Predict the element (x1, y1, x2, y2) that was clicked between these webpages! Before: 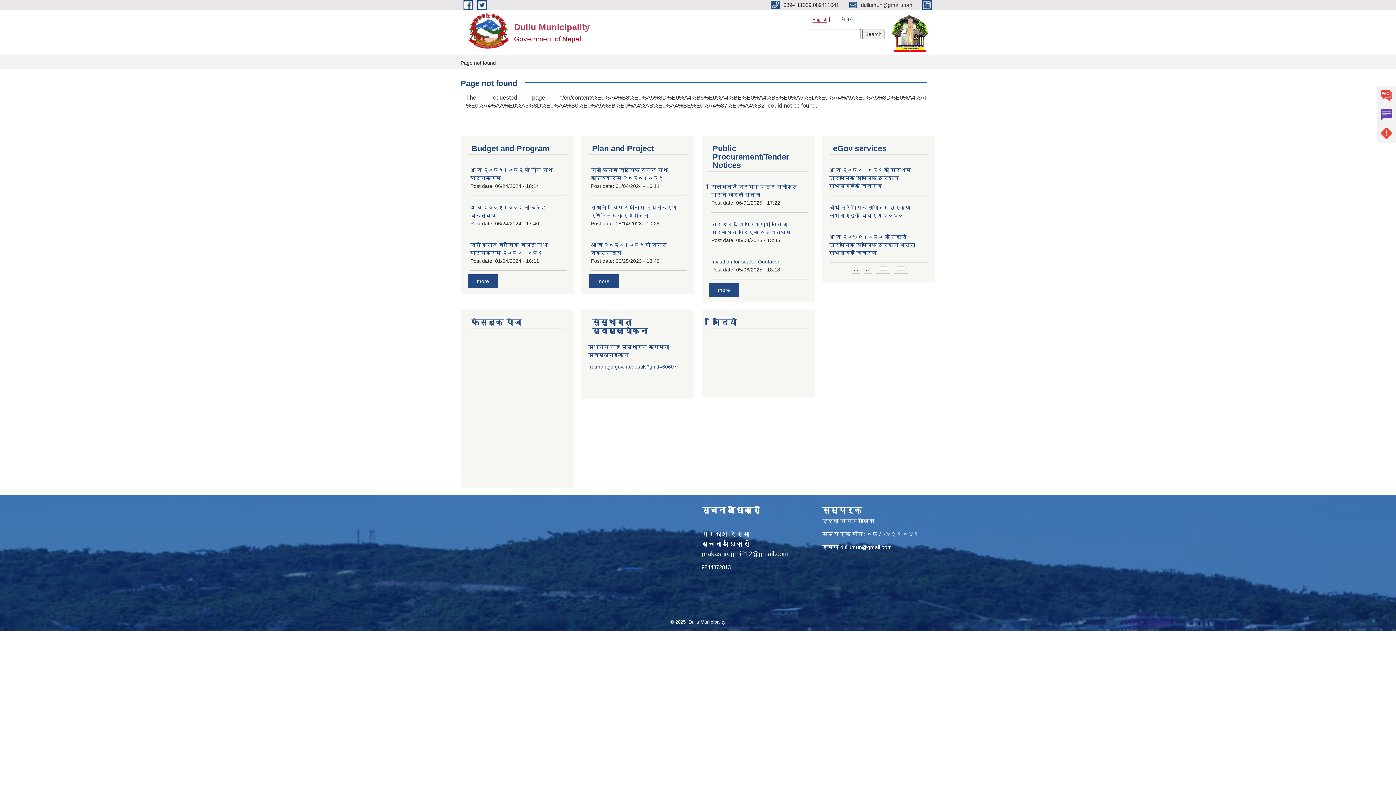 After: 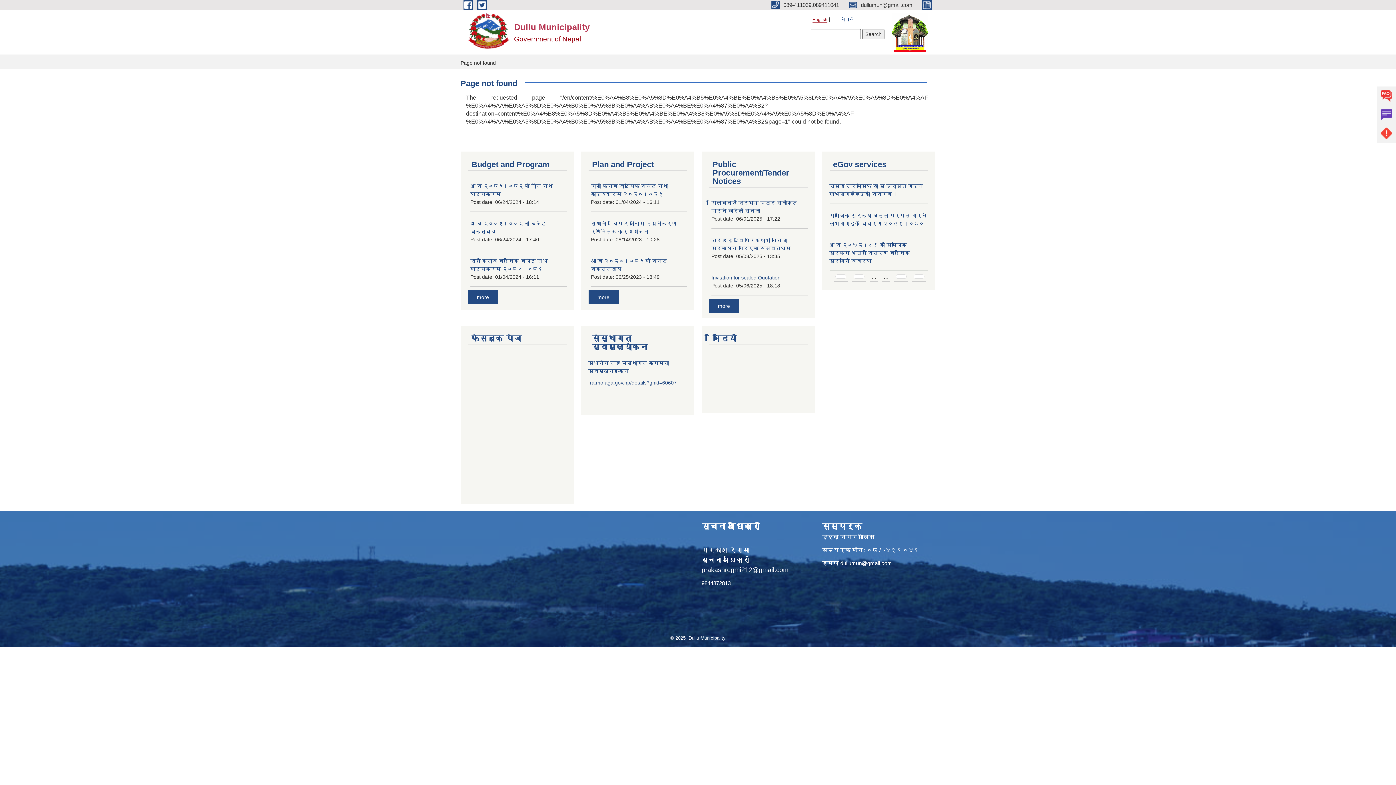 Action: bbox: (877, 266, 888, 270)